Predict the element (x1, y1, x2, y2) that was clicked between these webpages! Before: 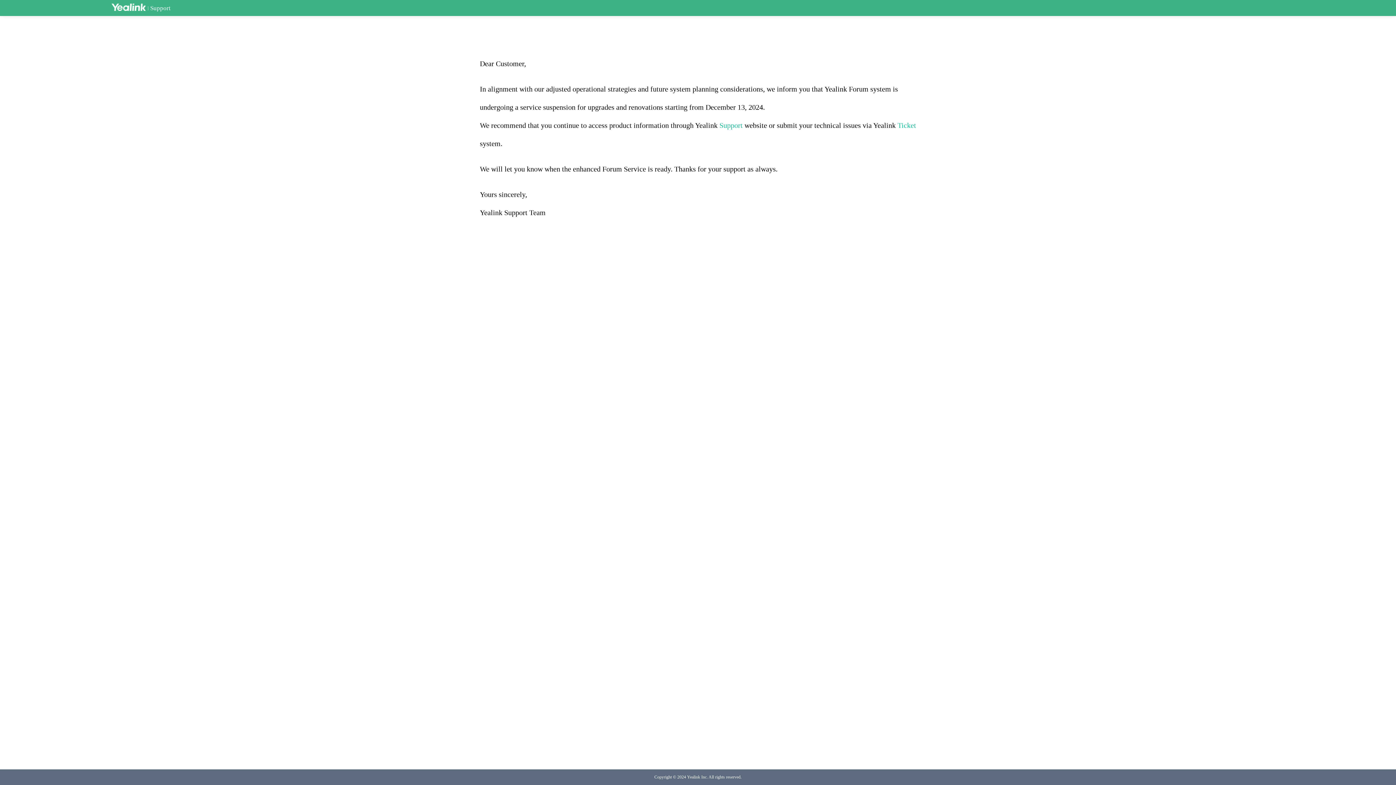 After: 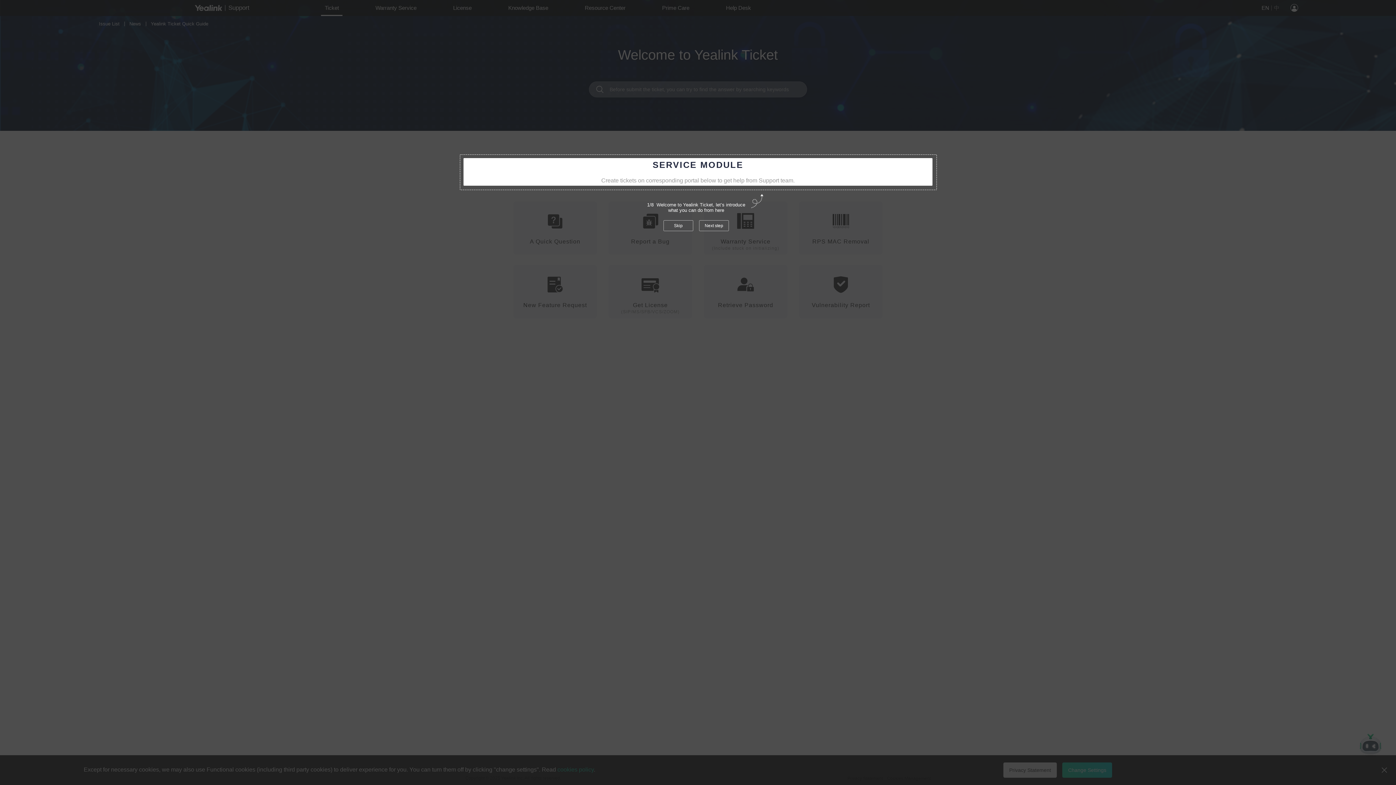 Action: label: Ticket bbox: (897, 121, 916, 129)